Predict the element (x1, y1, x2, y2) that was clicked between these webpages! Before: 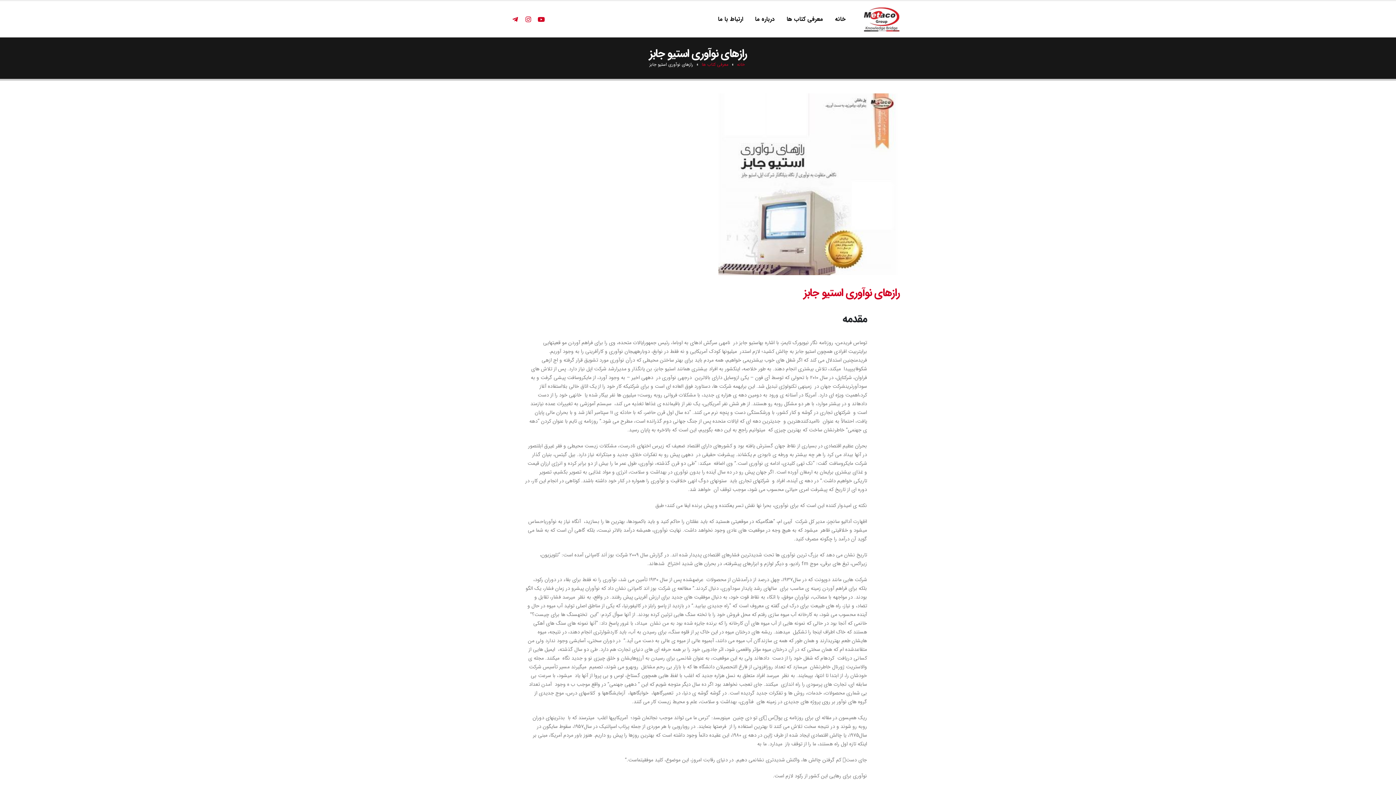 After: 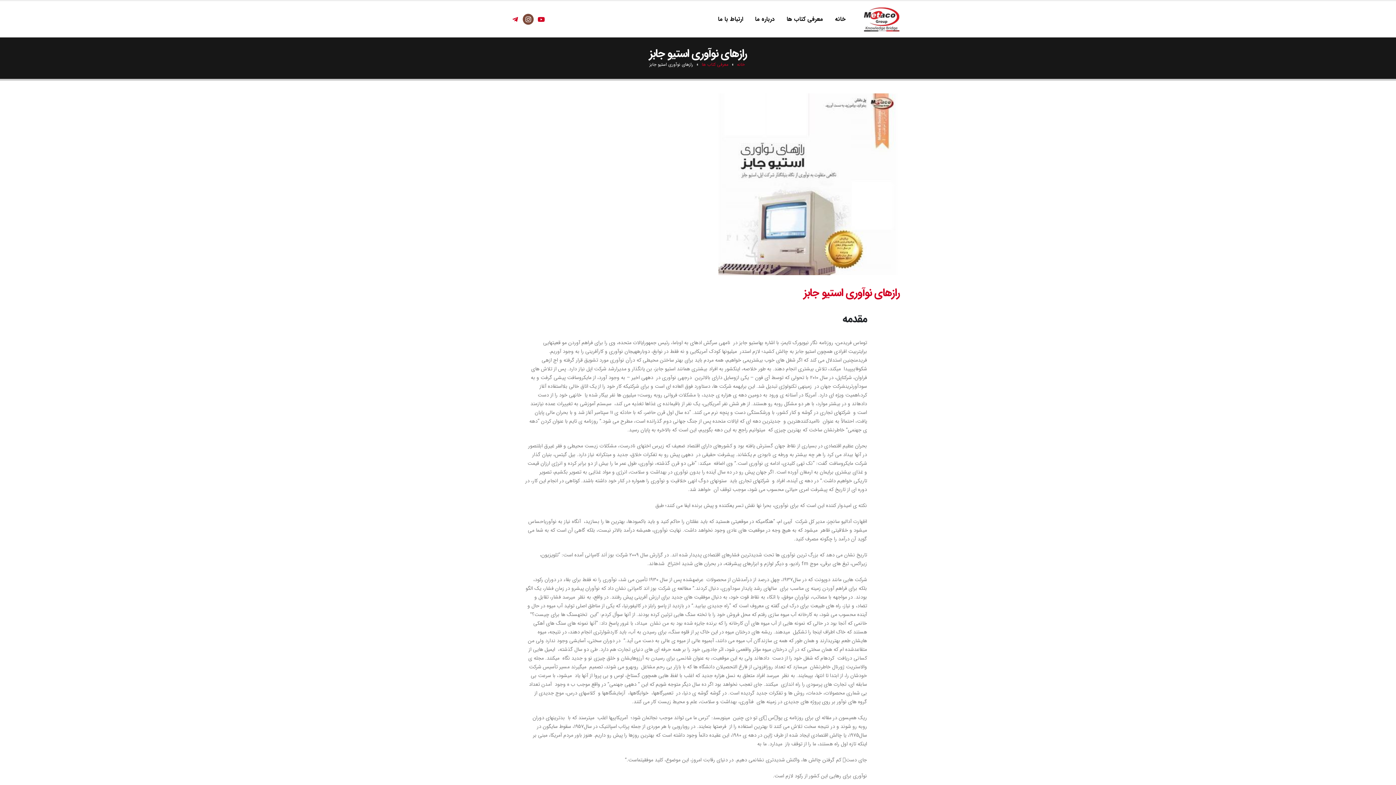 Action: bbox: (522, 13, 533, 24)